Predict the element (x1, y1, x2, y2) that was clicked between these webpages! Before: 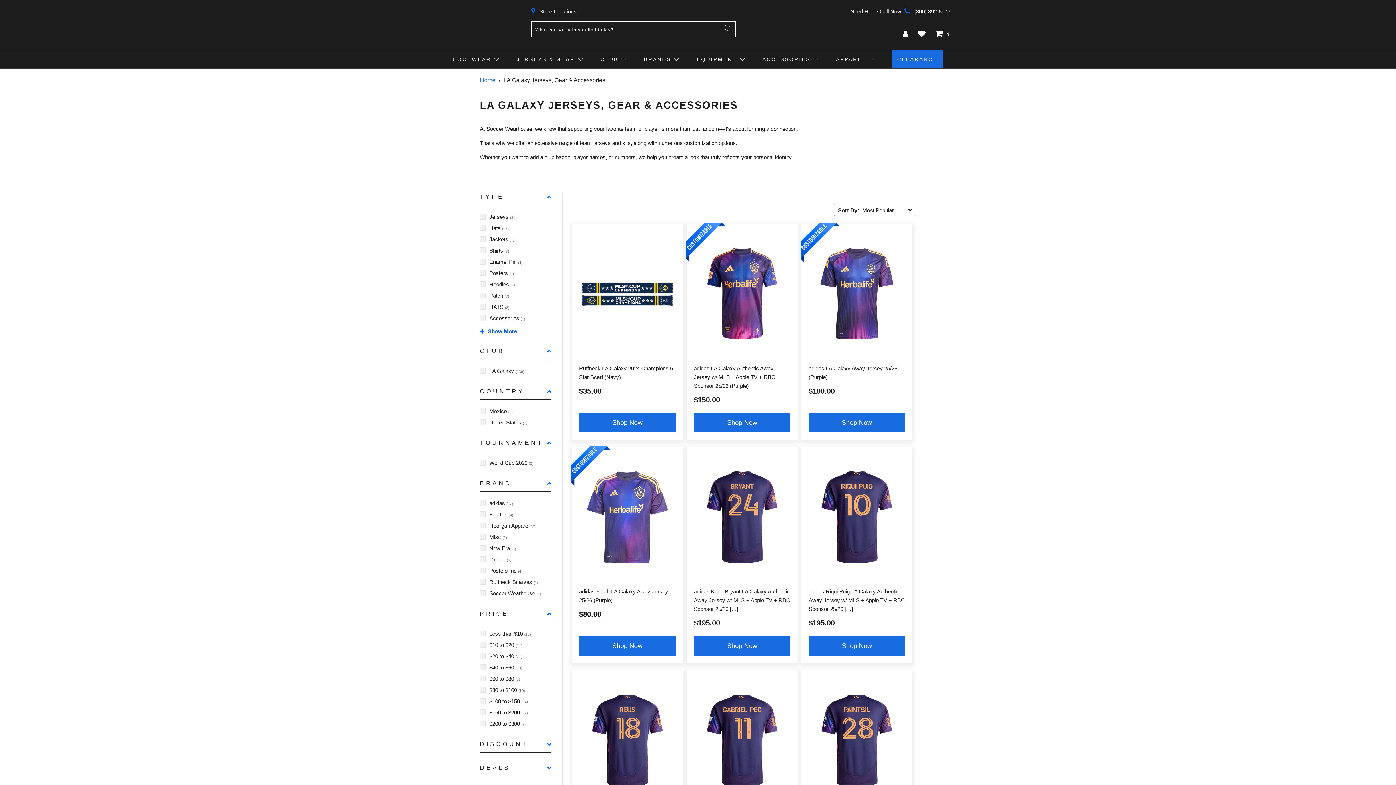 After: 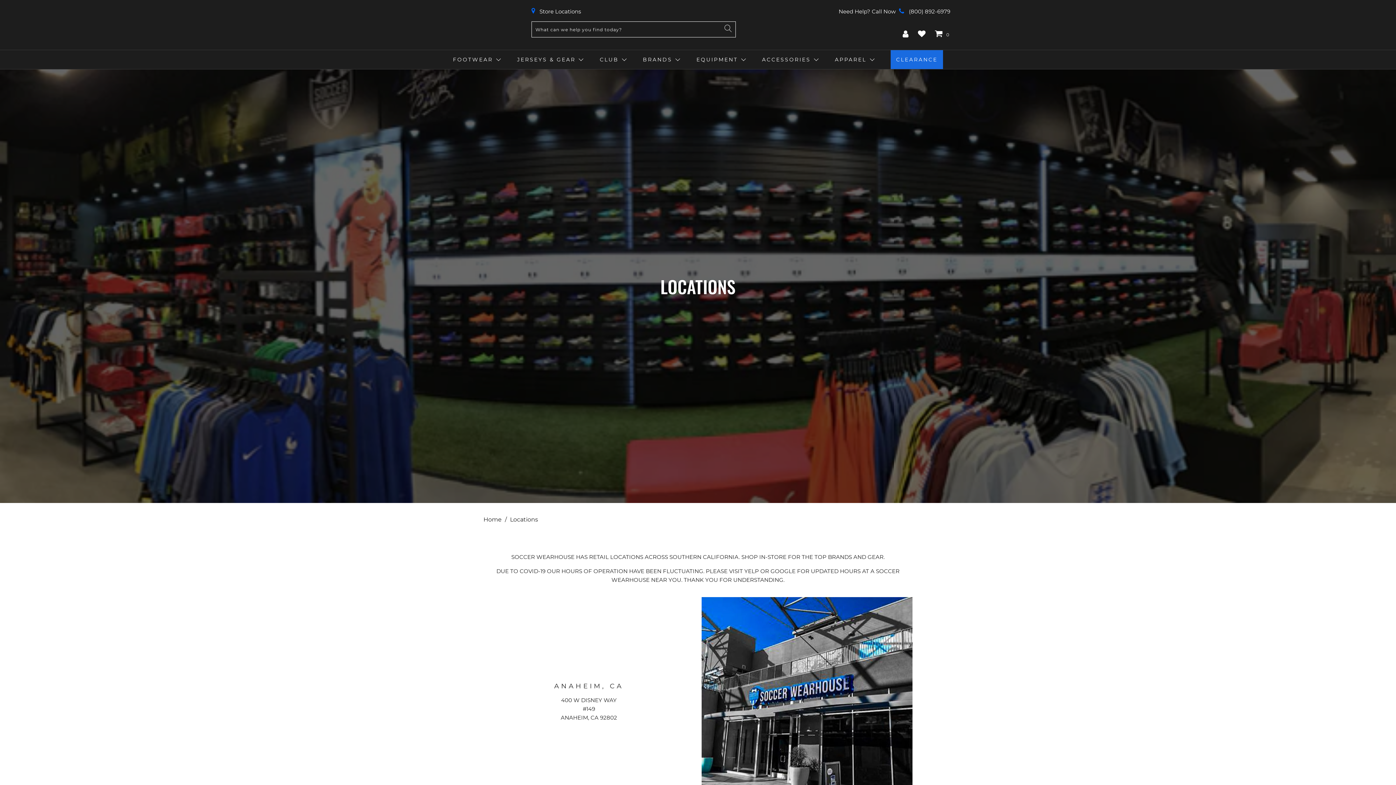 Action: label:  Store Locations bbox: (531, 8, 581, 14)